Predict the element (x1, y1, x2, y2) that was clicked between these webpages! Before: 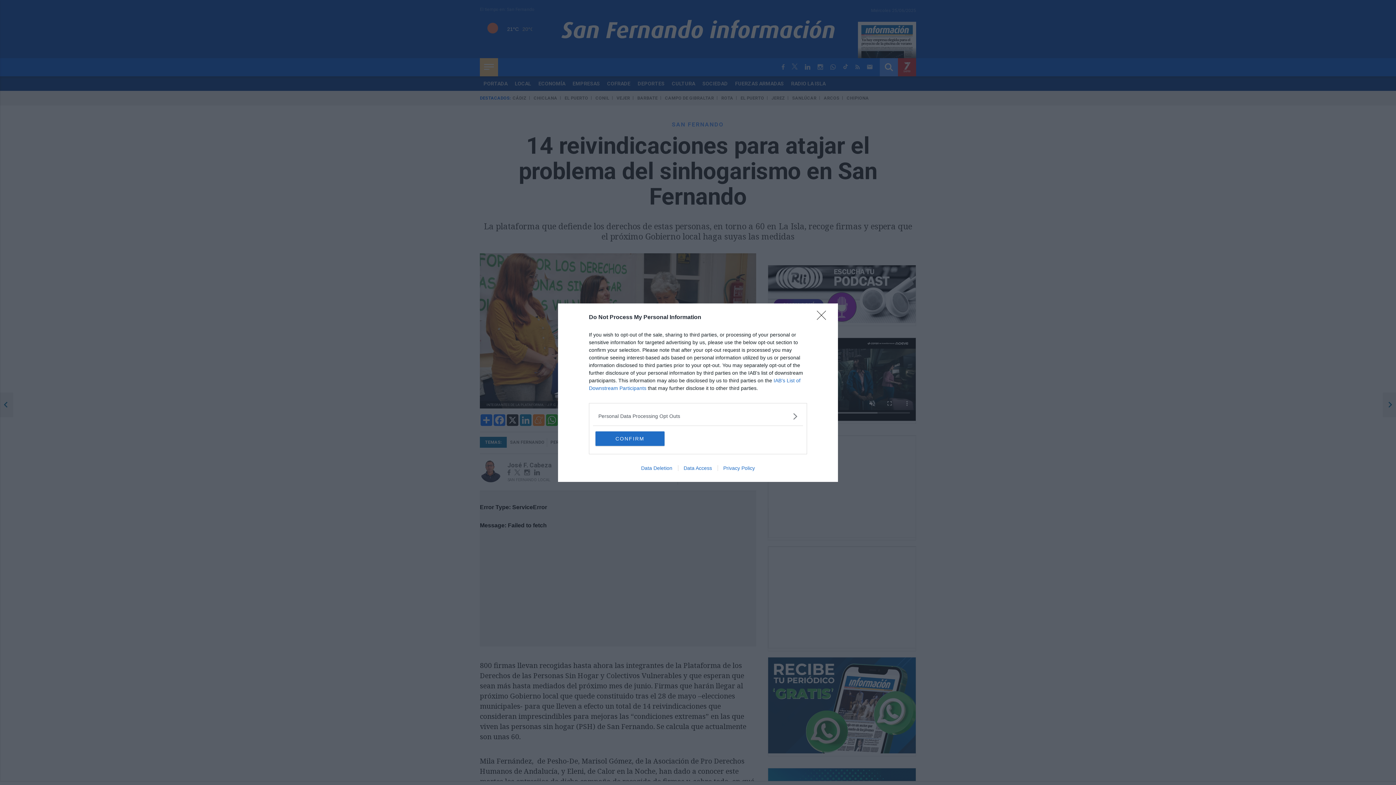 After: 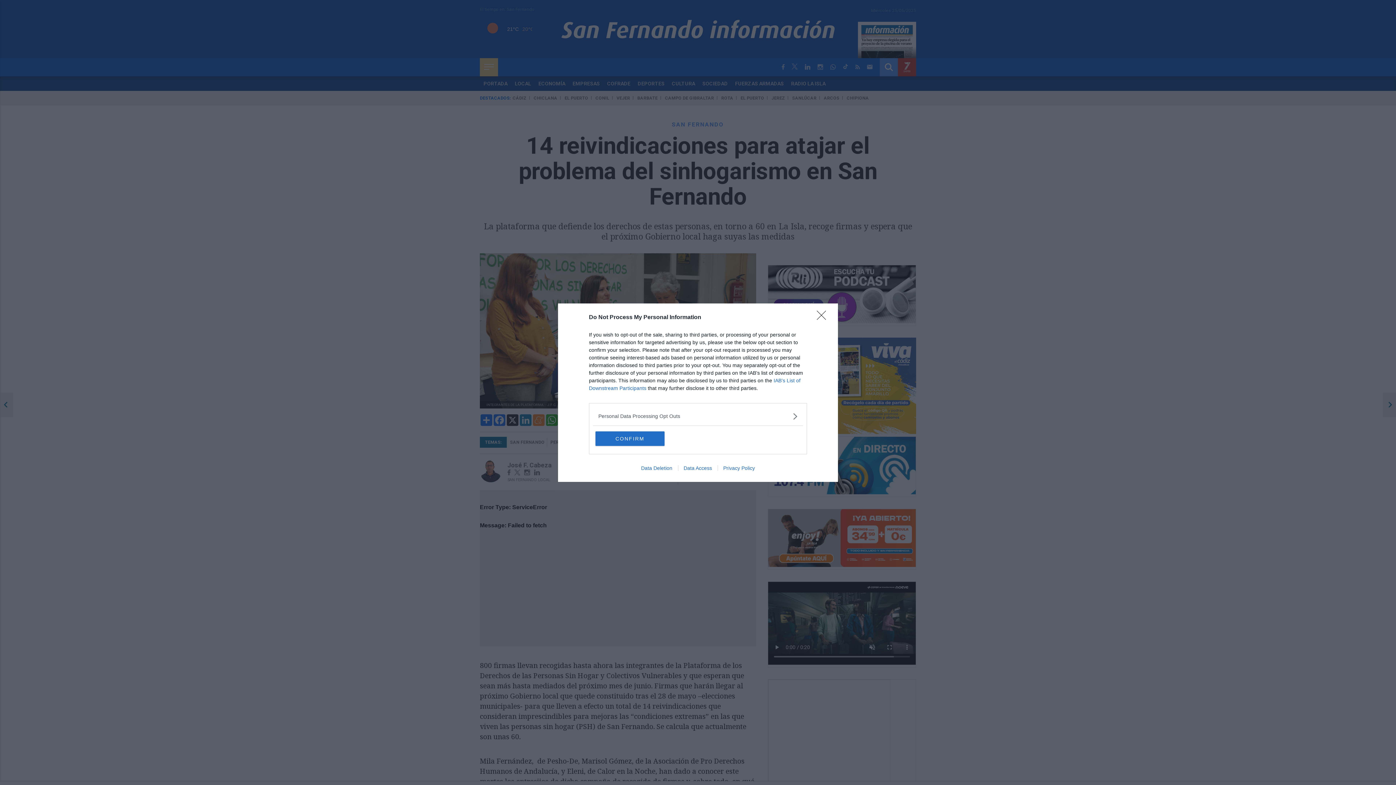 Action: bbox: (635, 465, 678, 471) label: Data Deletion